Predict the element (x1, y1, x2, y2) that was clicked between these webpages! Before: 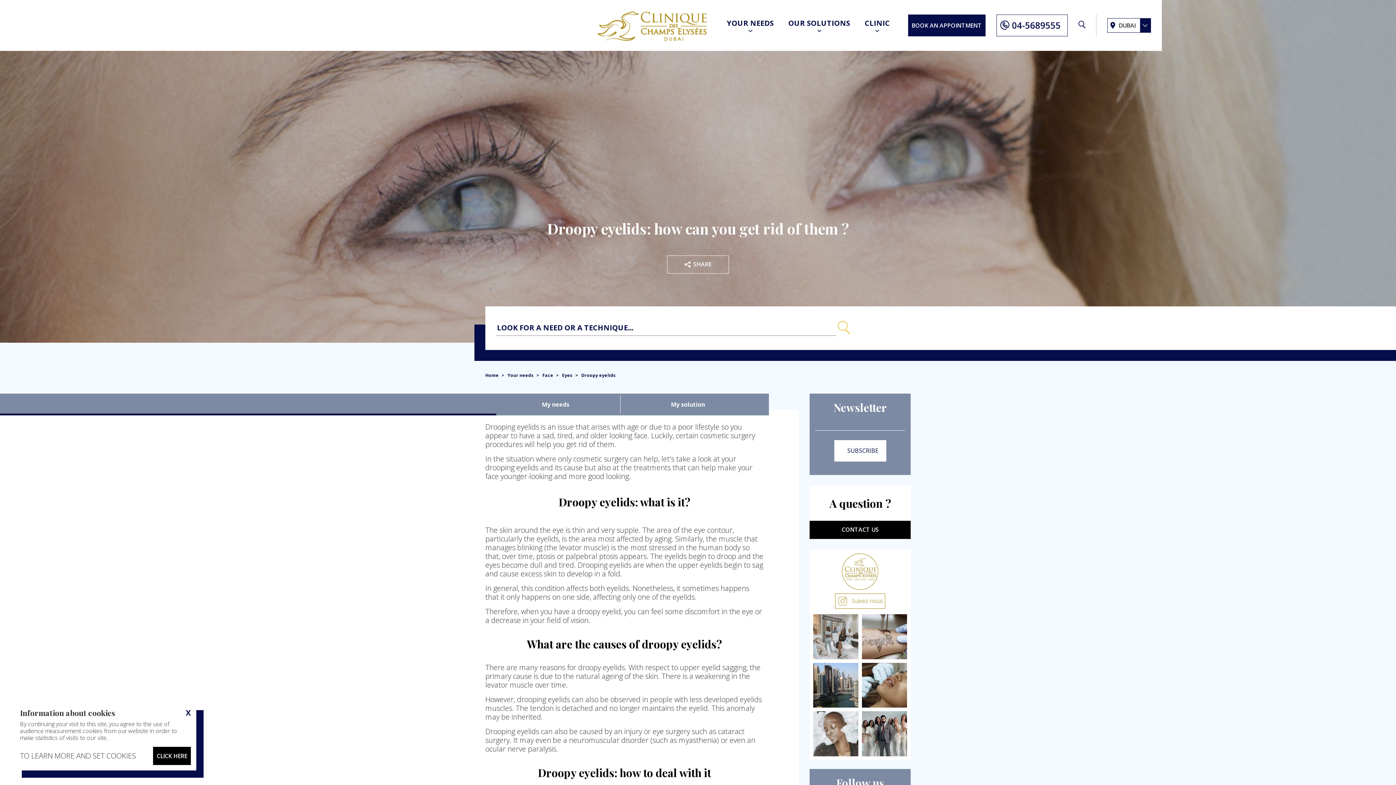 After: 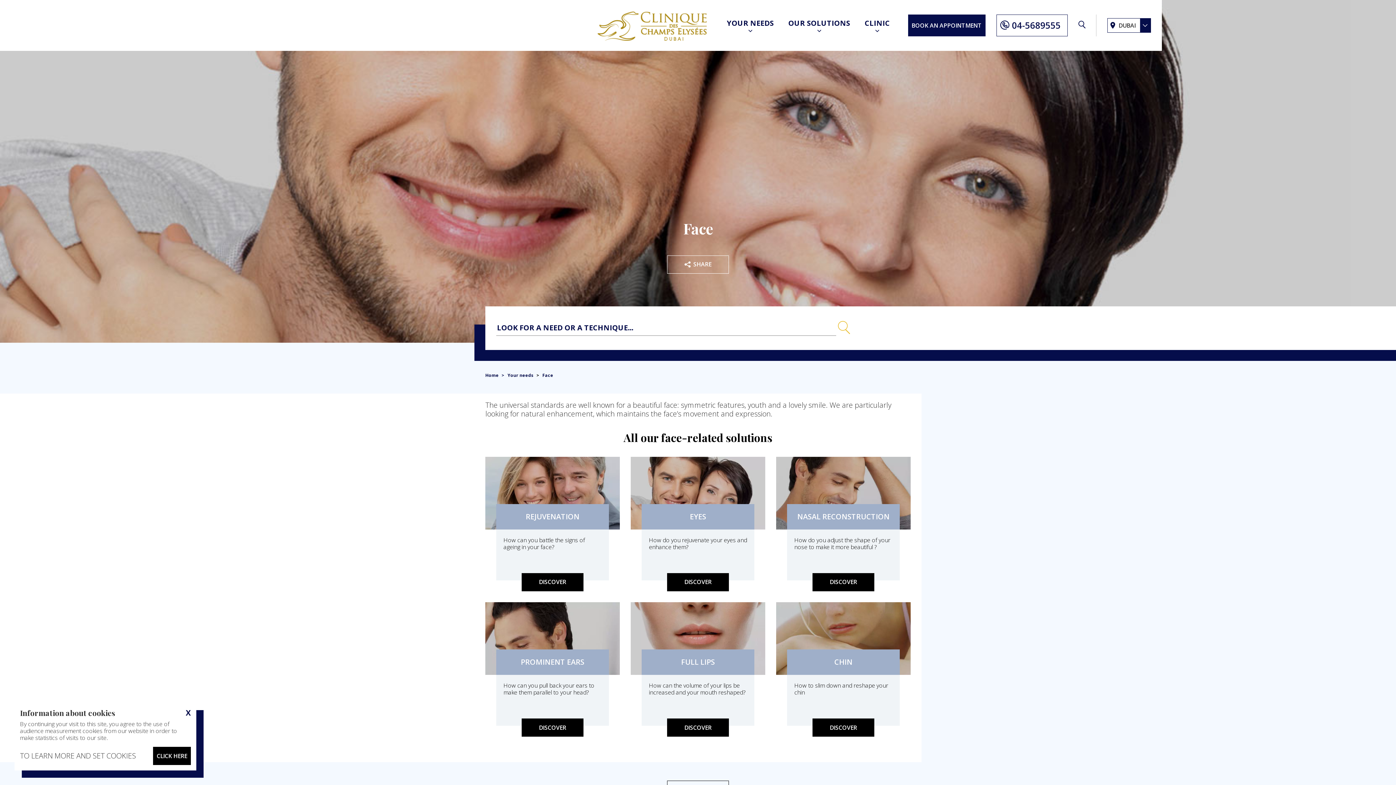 Action: label: Face bbox: (542, 372, 553, 378)